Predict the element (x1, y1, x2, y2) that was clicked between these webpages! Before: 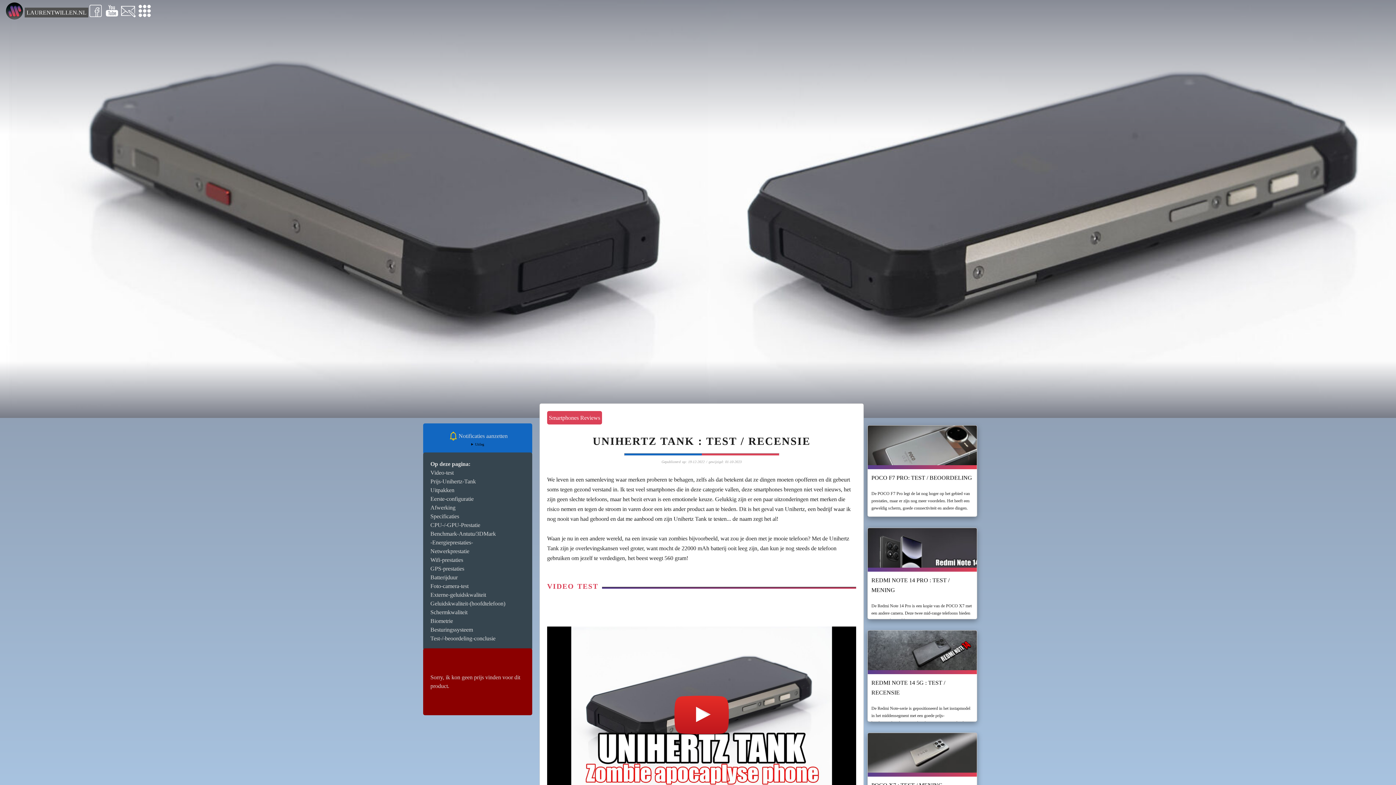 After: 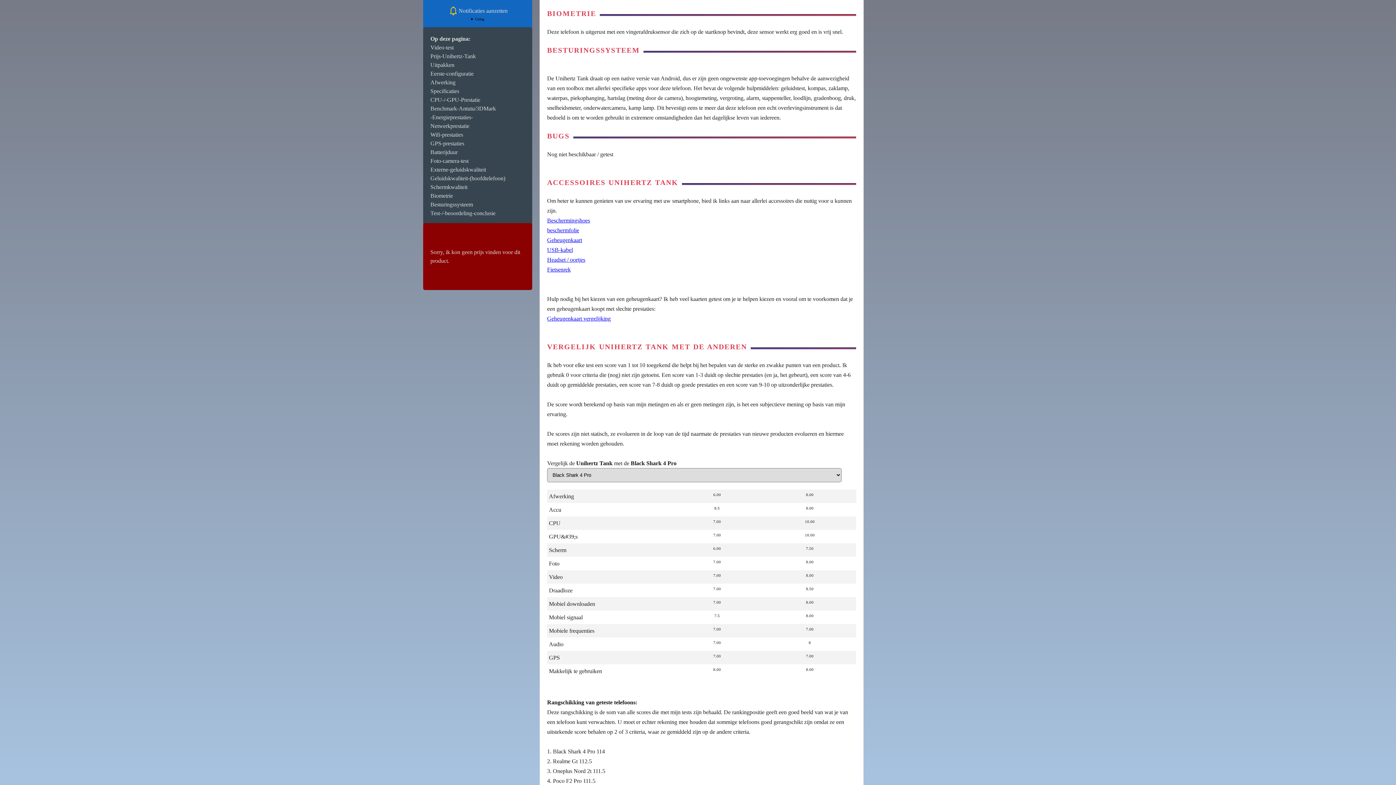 Action: label: Biometrie bbox: (430, 618, 453, 624)